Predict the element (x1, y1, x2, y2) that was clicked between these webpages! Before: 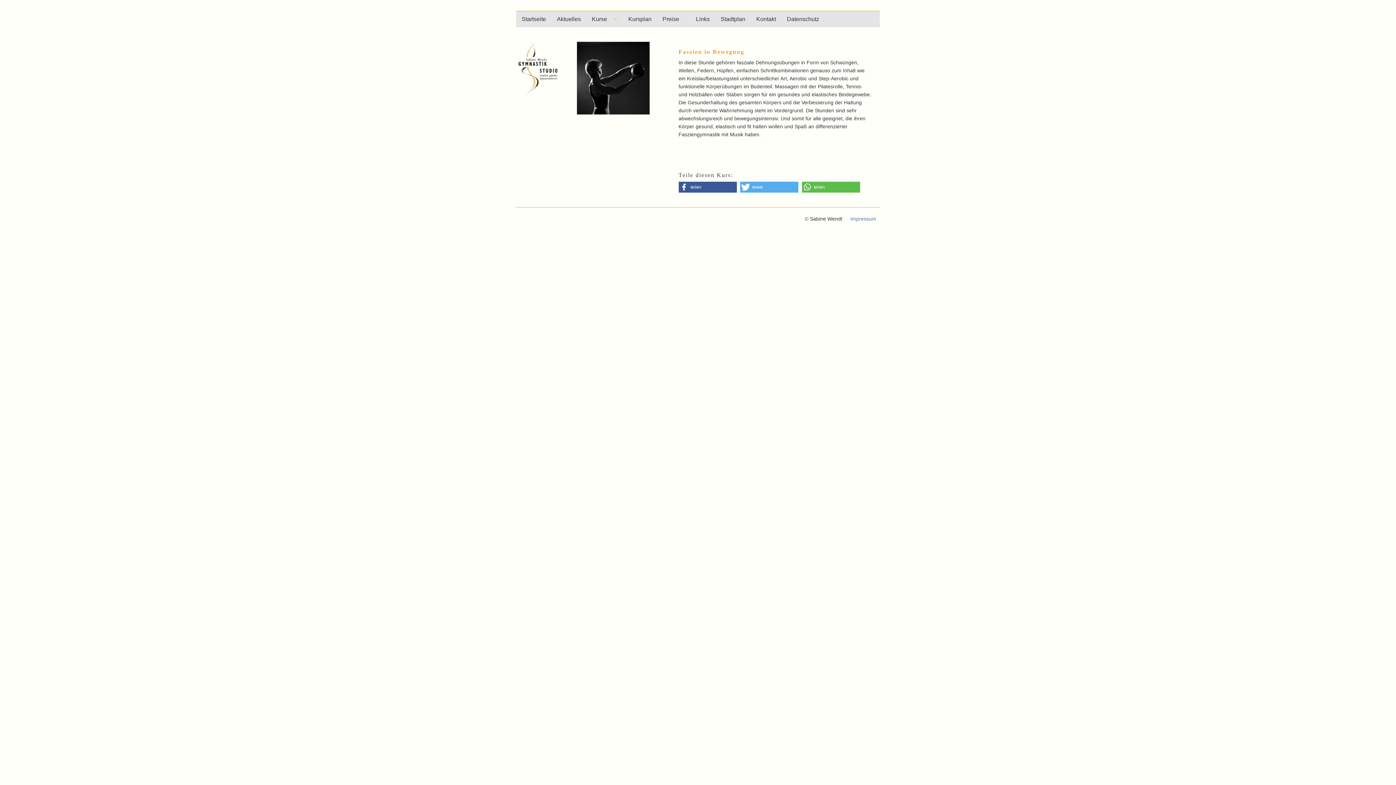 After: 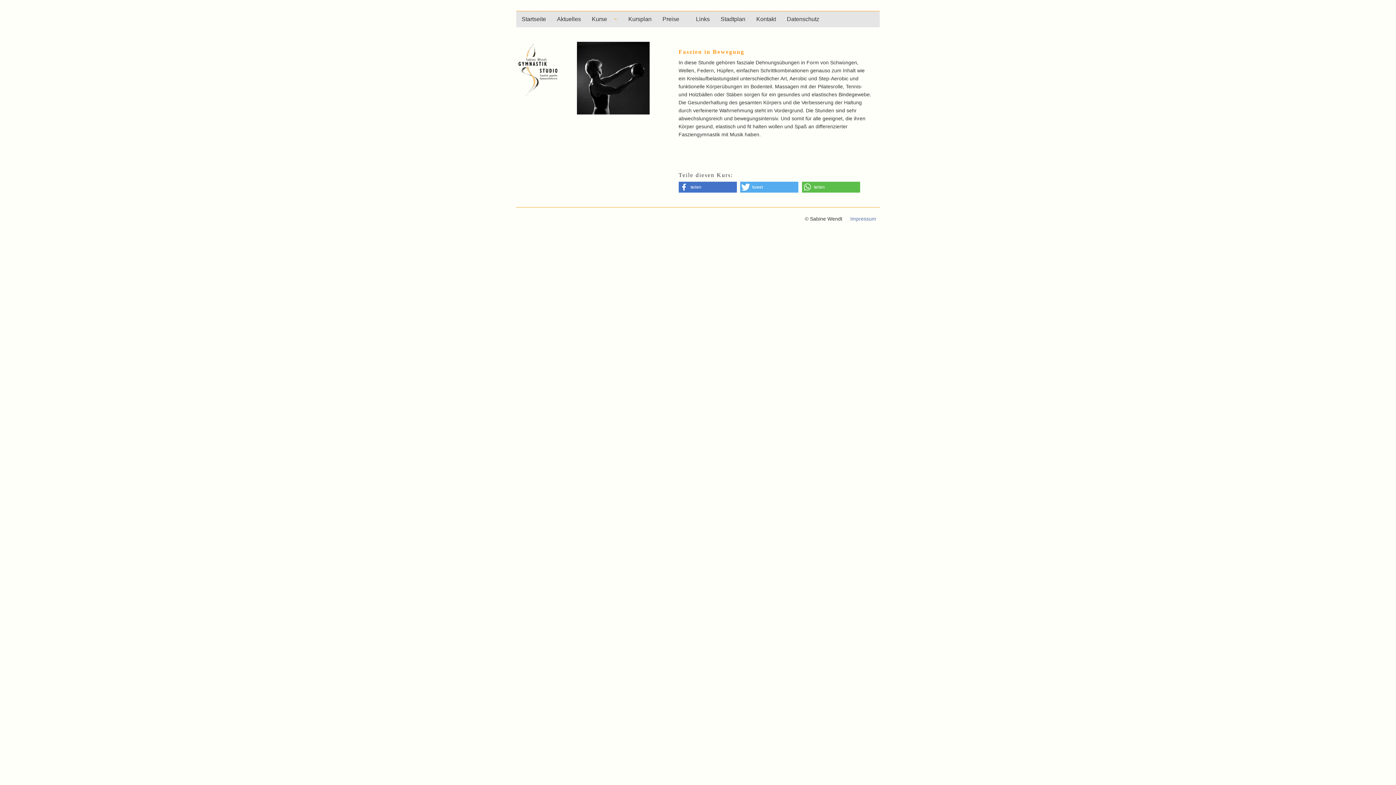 Action: bbox: (678, 181, 736, 192) label: Bei Facebook teilen